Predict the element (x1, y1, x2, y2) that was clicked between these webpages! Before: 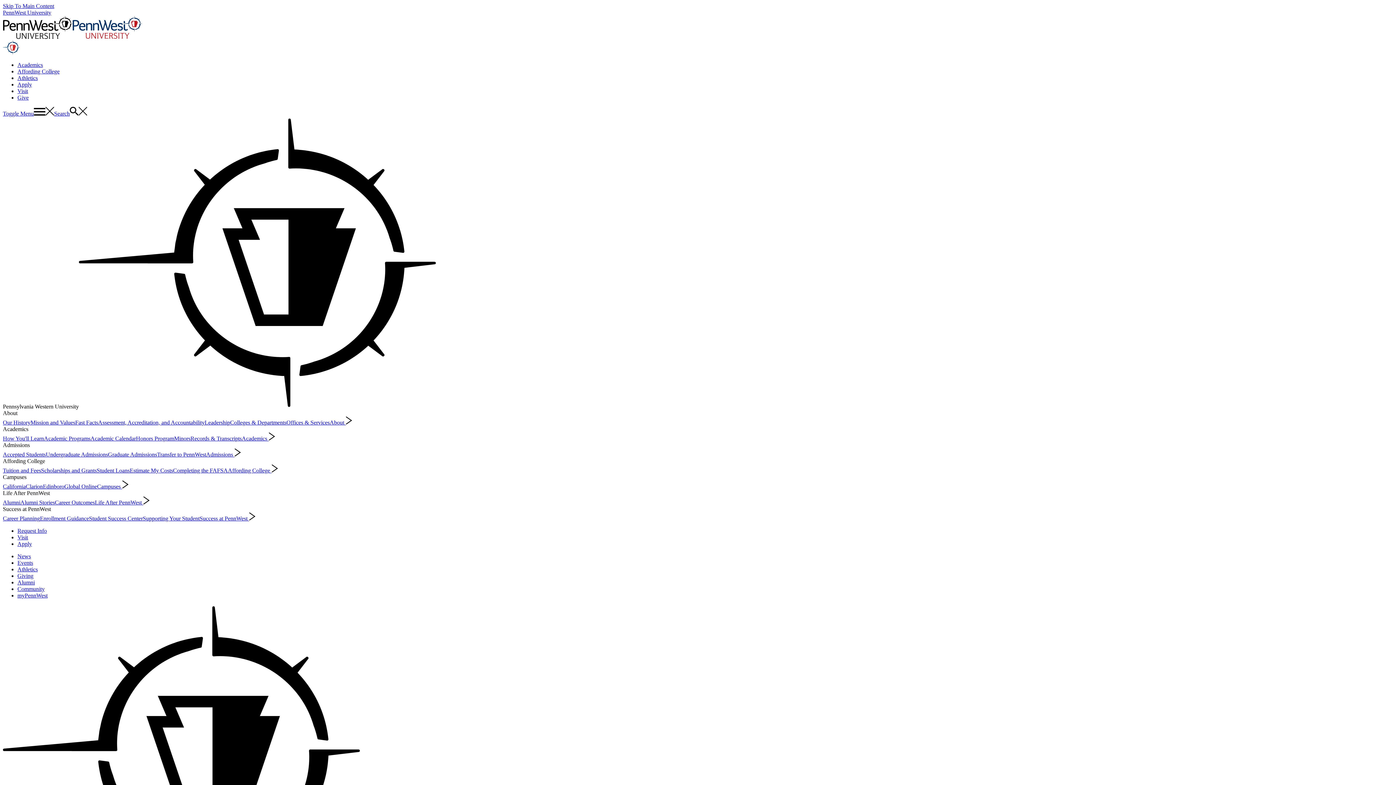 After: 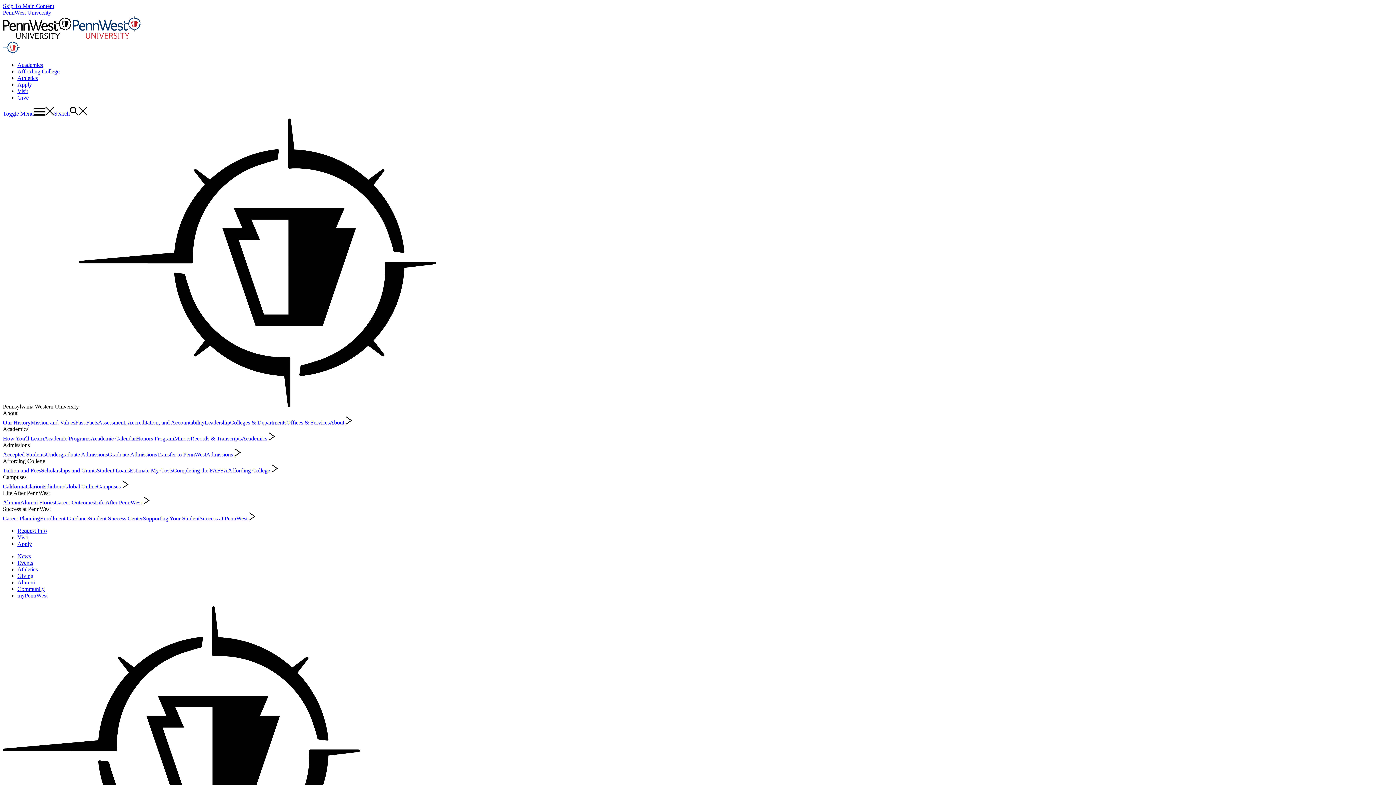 Action: bbox: (2, 490, 49, 496) label: Life After PennWest